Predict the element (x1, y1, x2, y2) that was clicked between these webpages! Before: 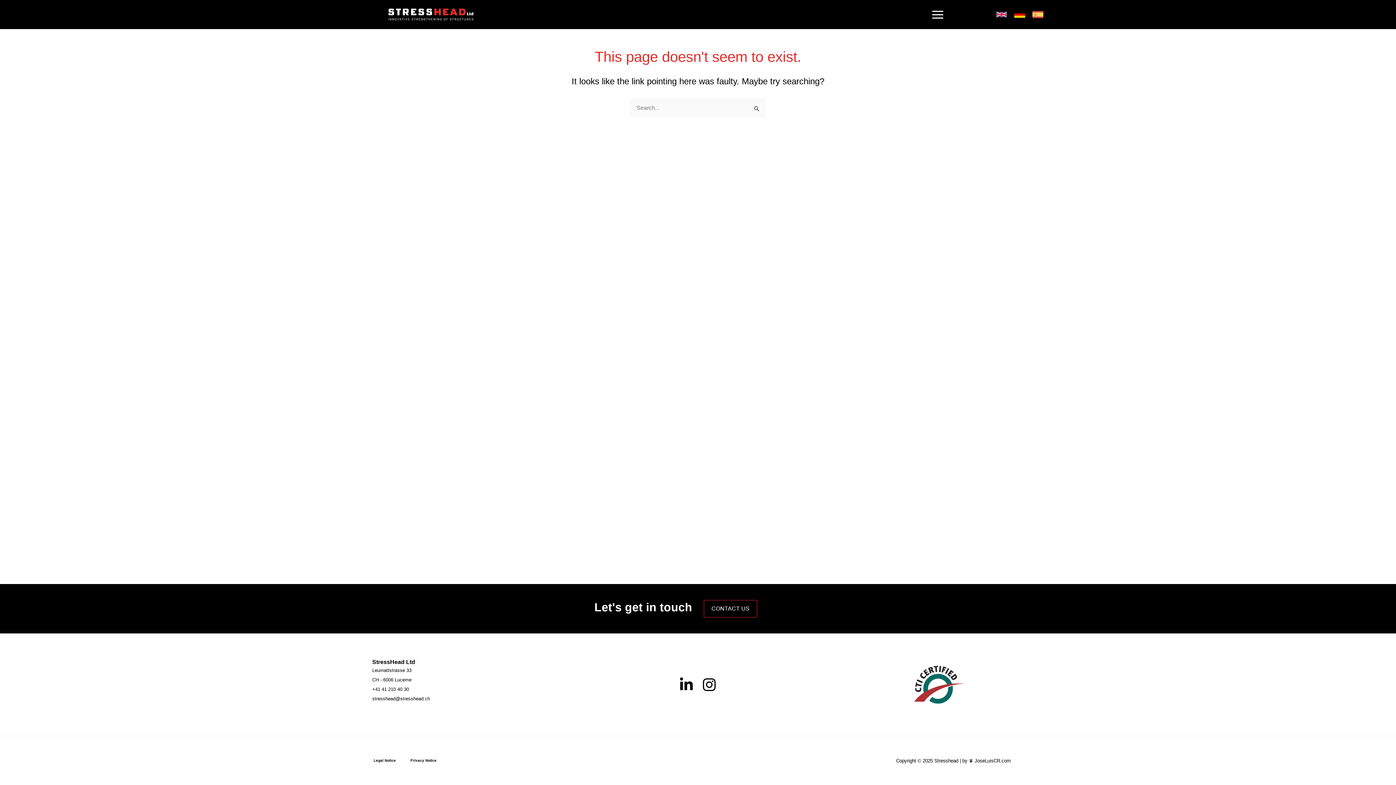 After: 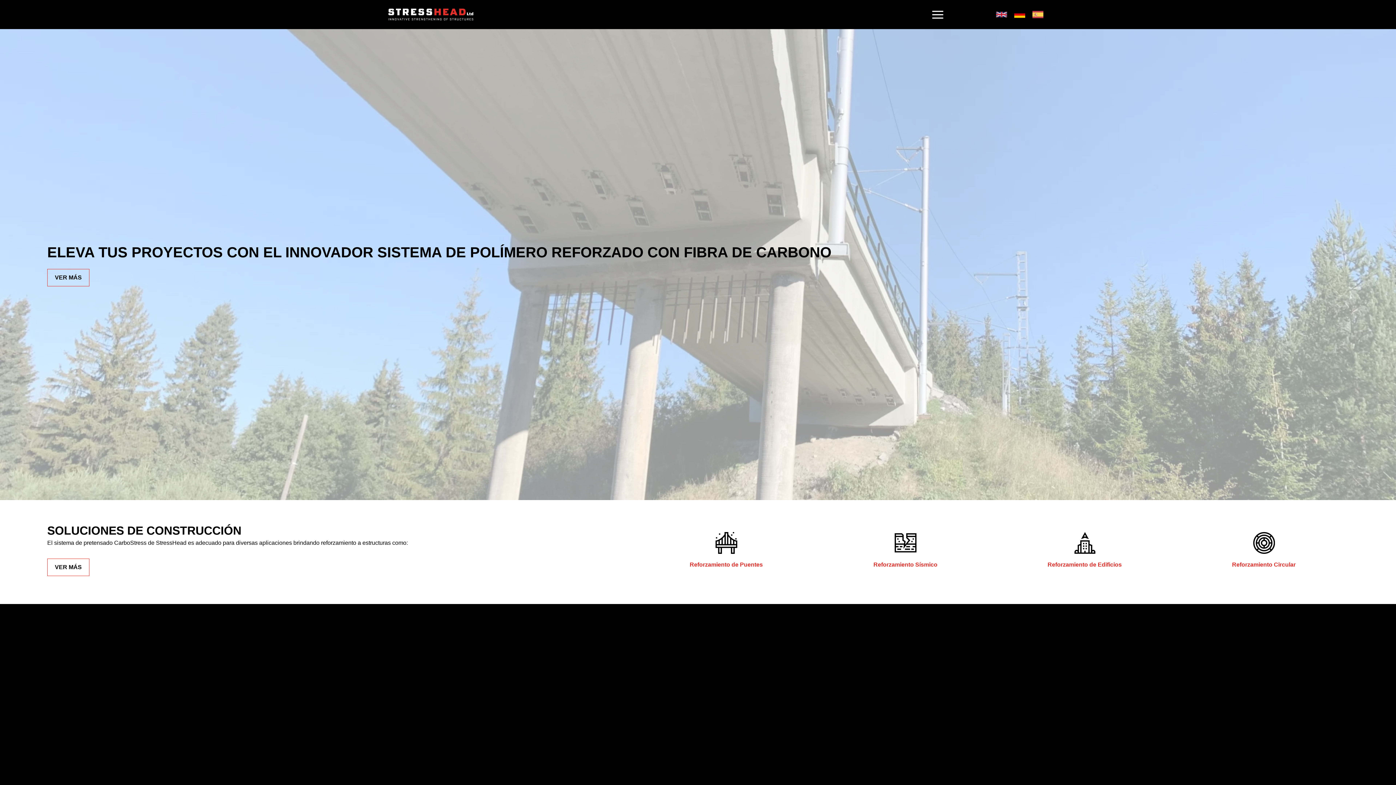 Action: bbox: (1032, 9, 1043, 20) label: ES